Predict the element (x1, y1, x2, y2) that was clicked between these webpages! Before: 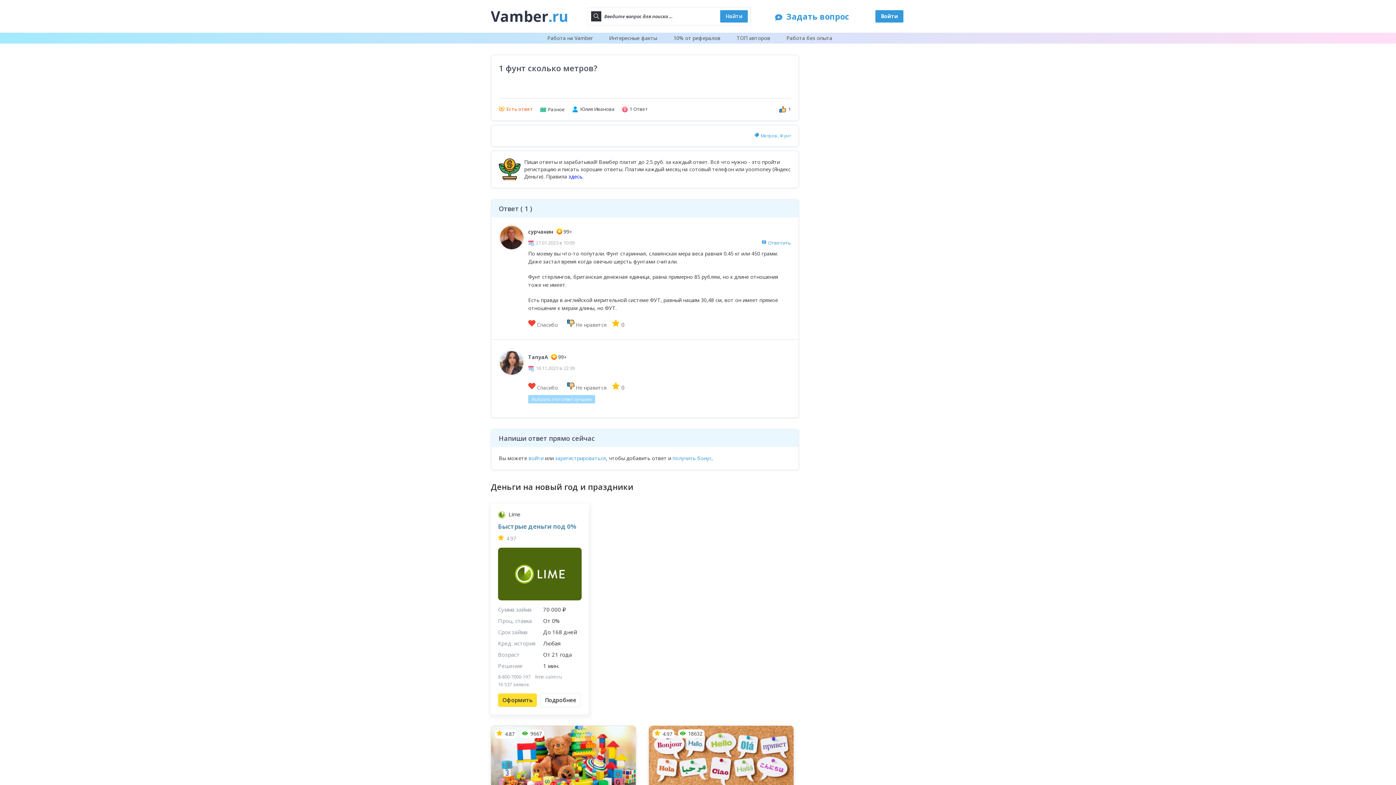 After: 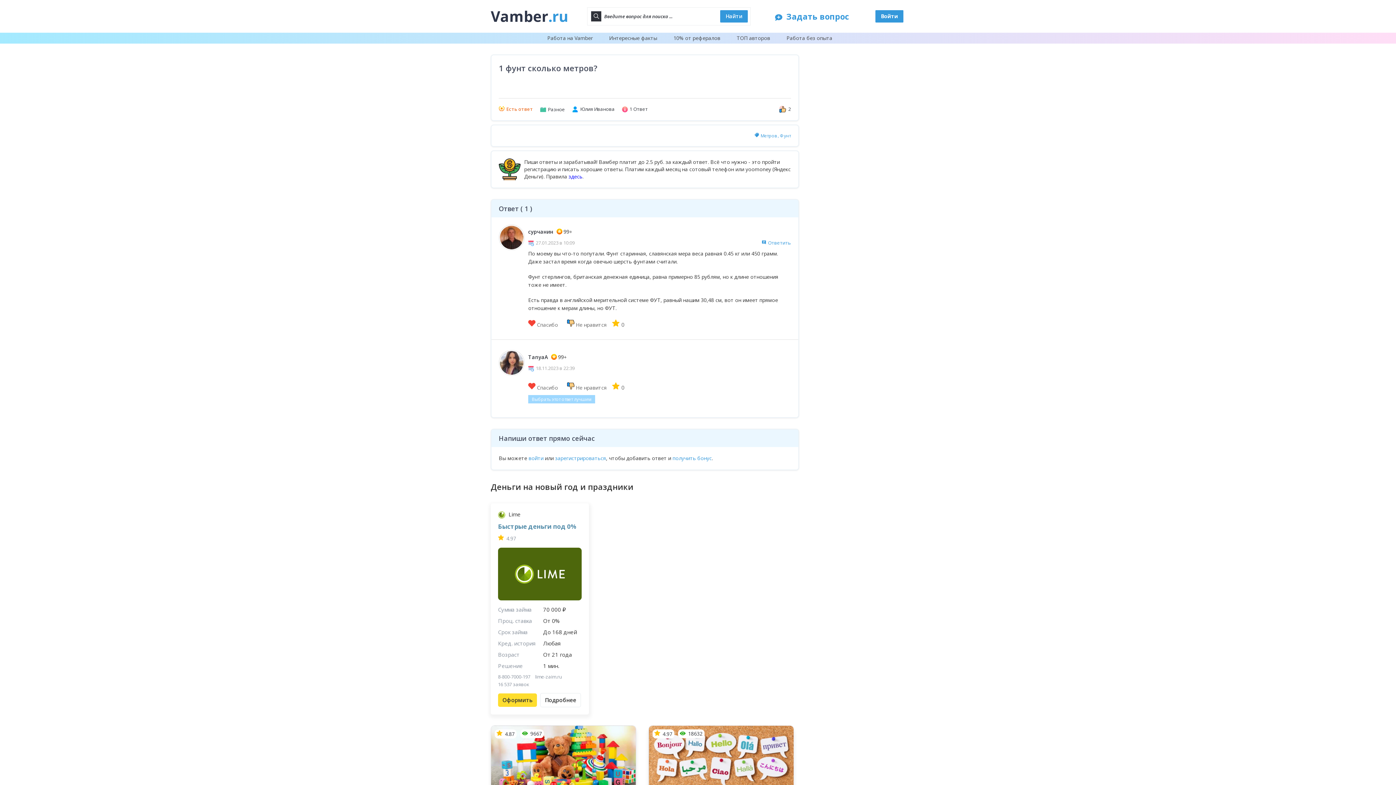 Action: bbox: (779, 105, 784, 111)